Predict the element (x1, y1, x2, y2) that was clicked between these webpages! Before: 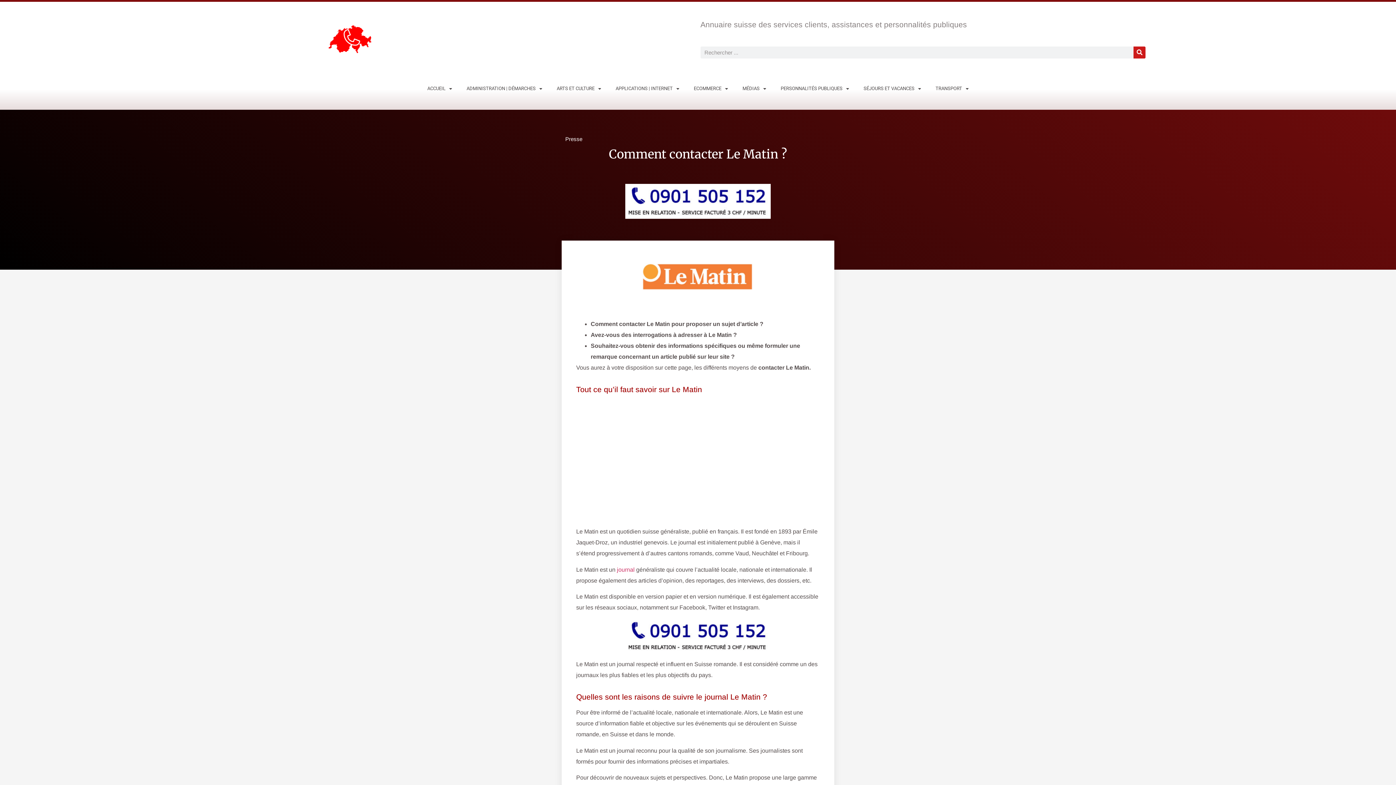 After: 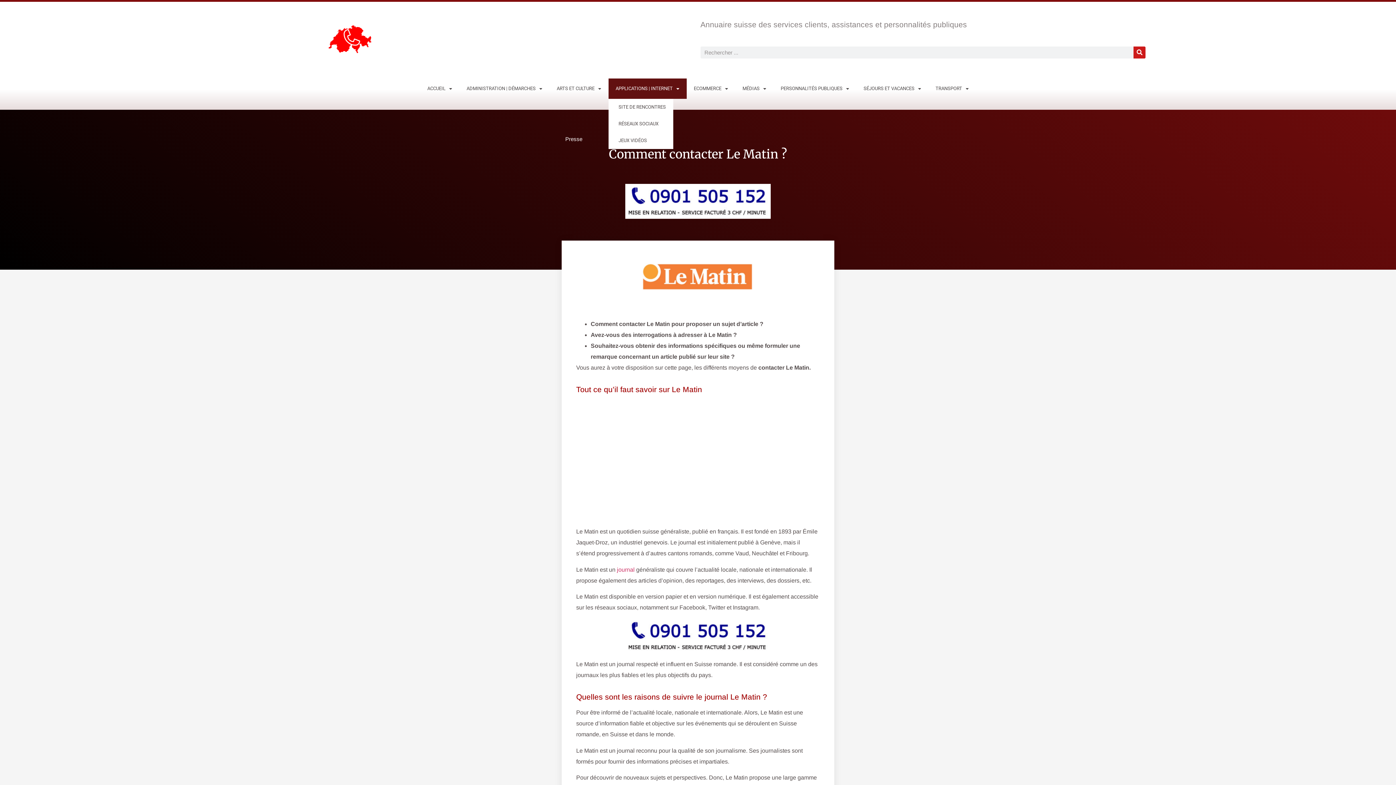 Action: bbox: (608, 78, 686, 98) label: APPLICATIONS | INTERNET